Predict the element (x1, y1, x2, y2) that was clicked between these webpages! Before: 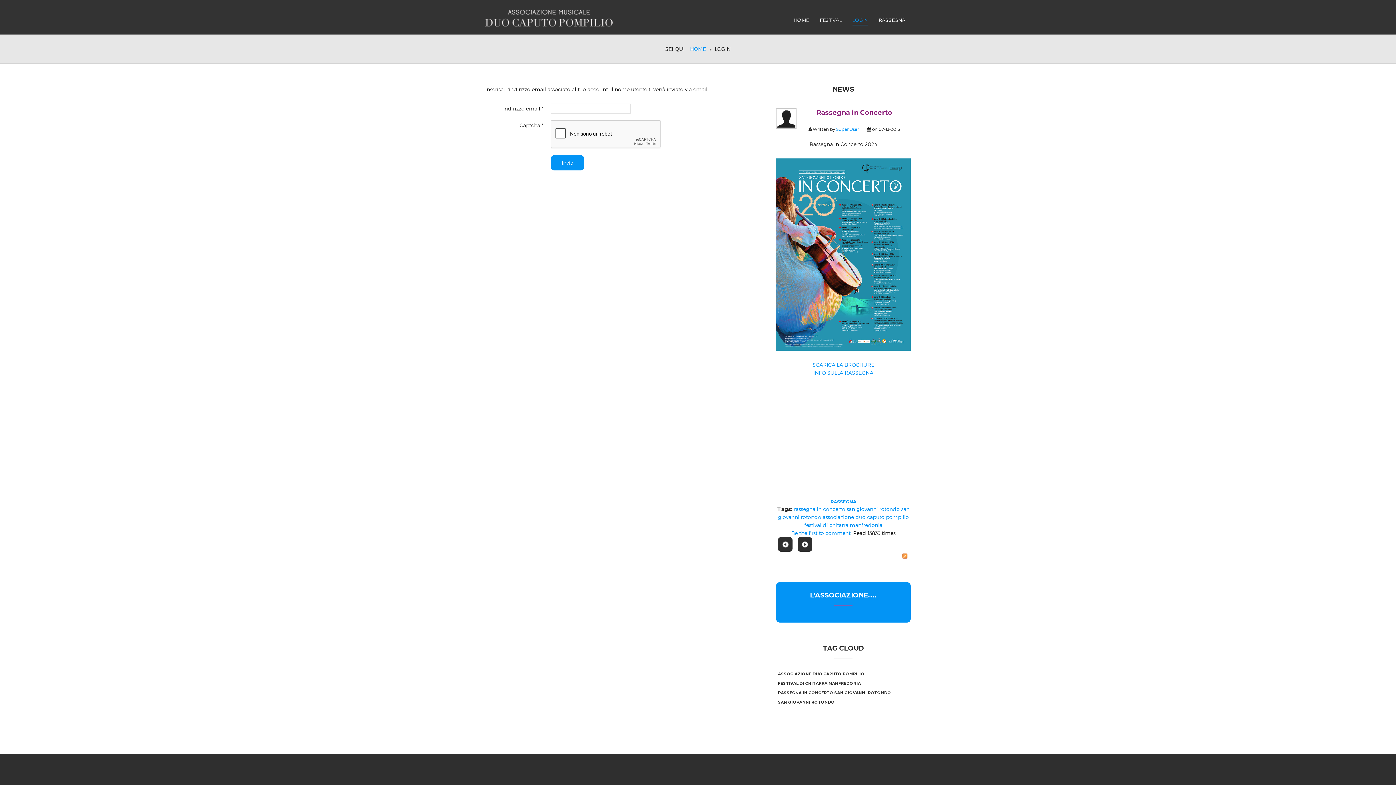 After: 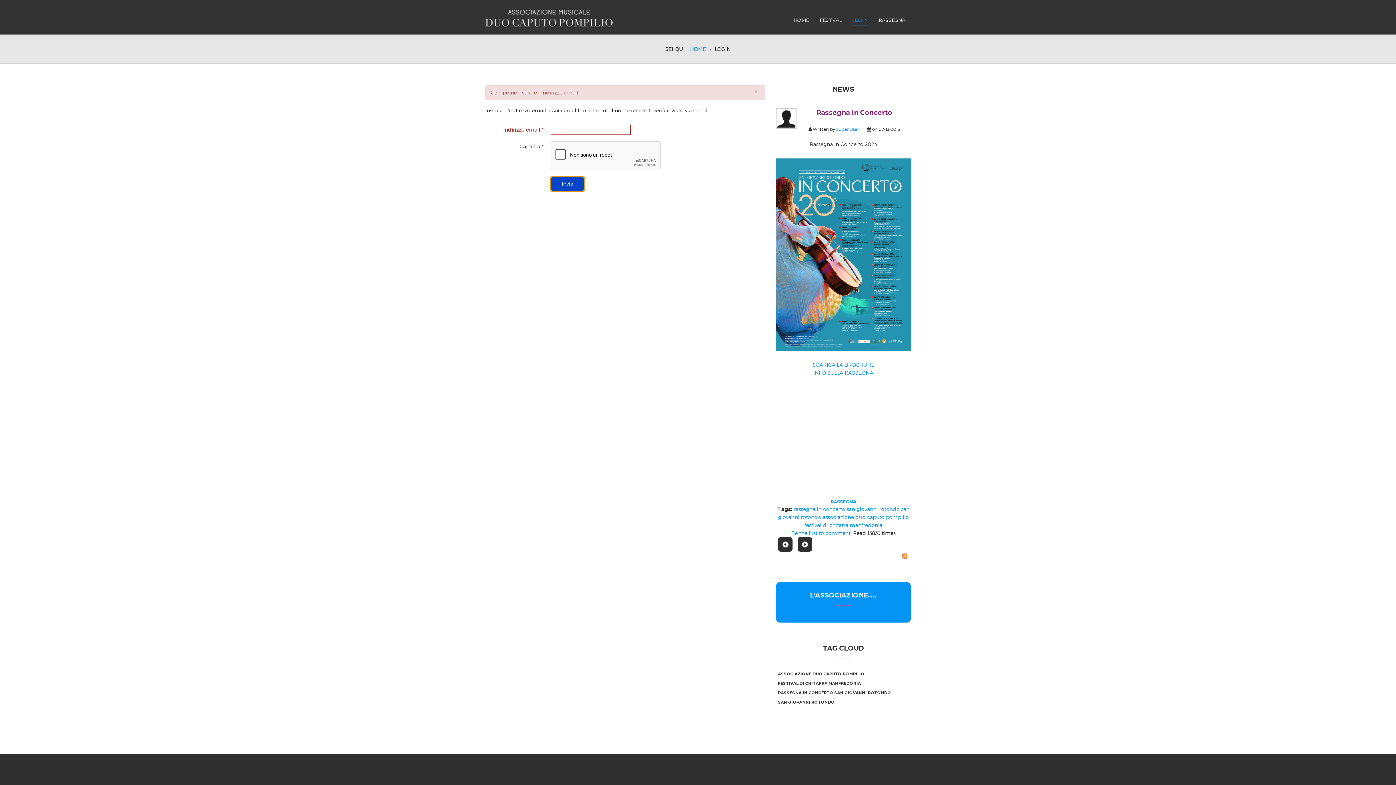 Action: label: Invia bbox: (550, 155, 584, 170)